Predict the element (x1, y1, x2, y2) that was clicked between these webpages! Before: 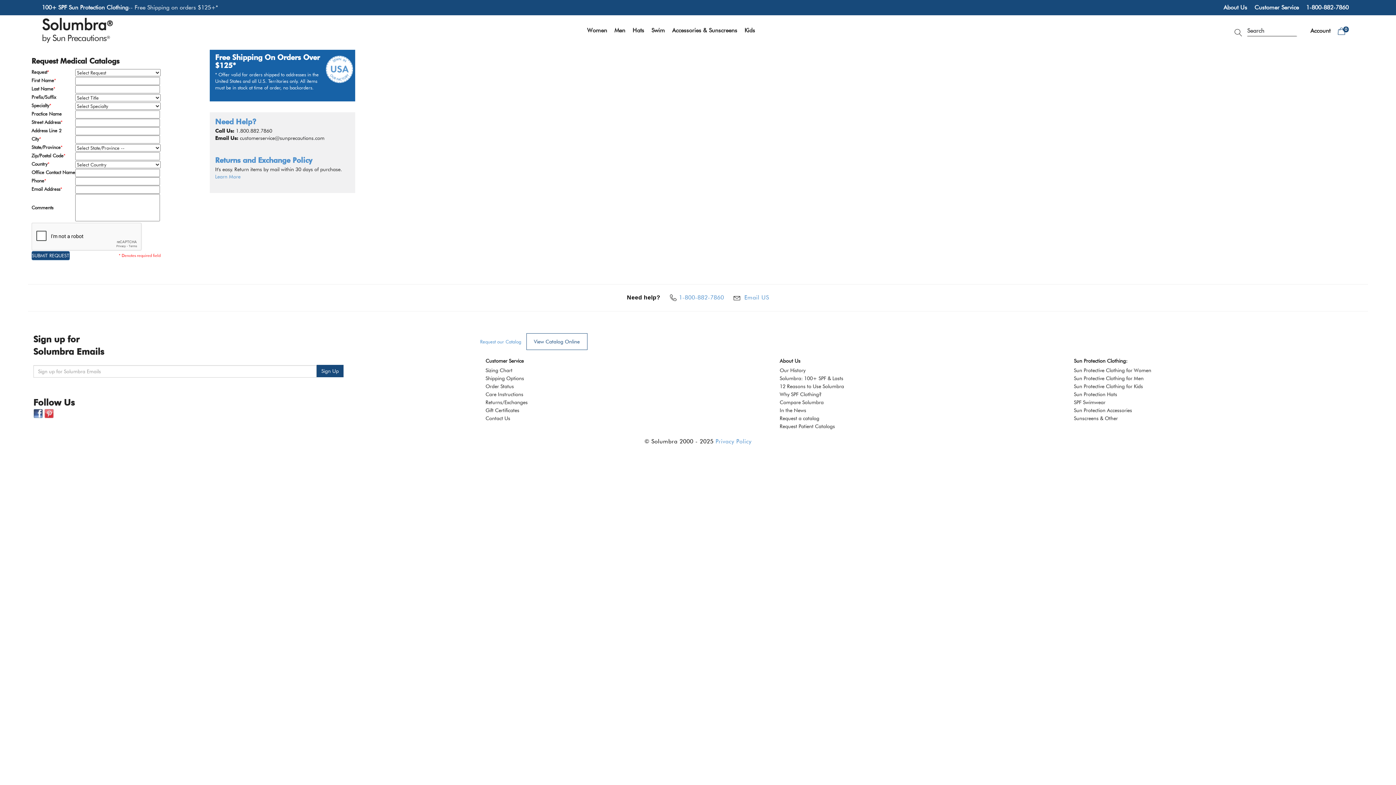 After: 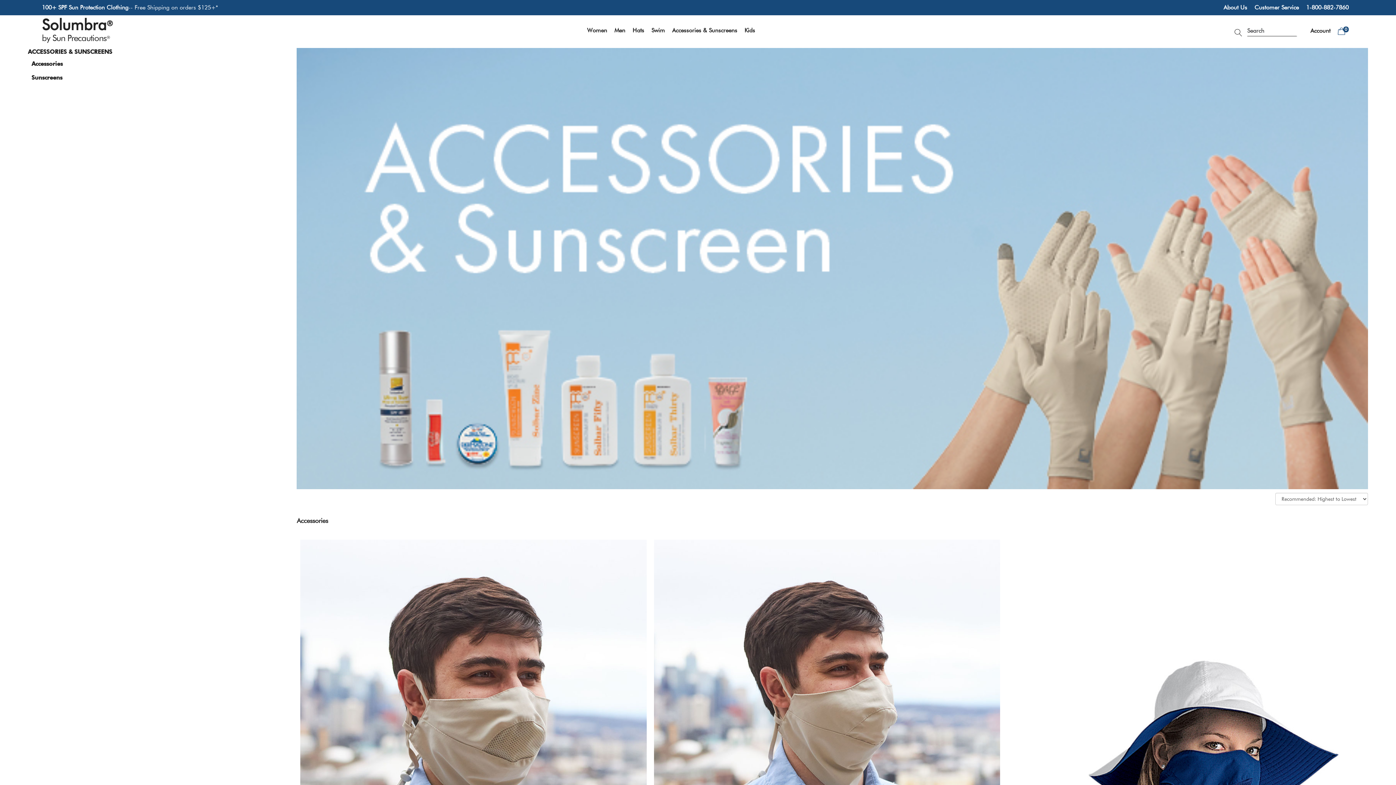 Action: bbox: (672, 24, 737, 36) label: Accessories & Sunscreens